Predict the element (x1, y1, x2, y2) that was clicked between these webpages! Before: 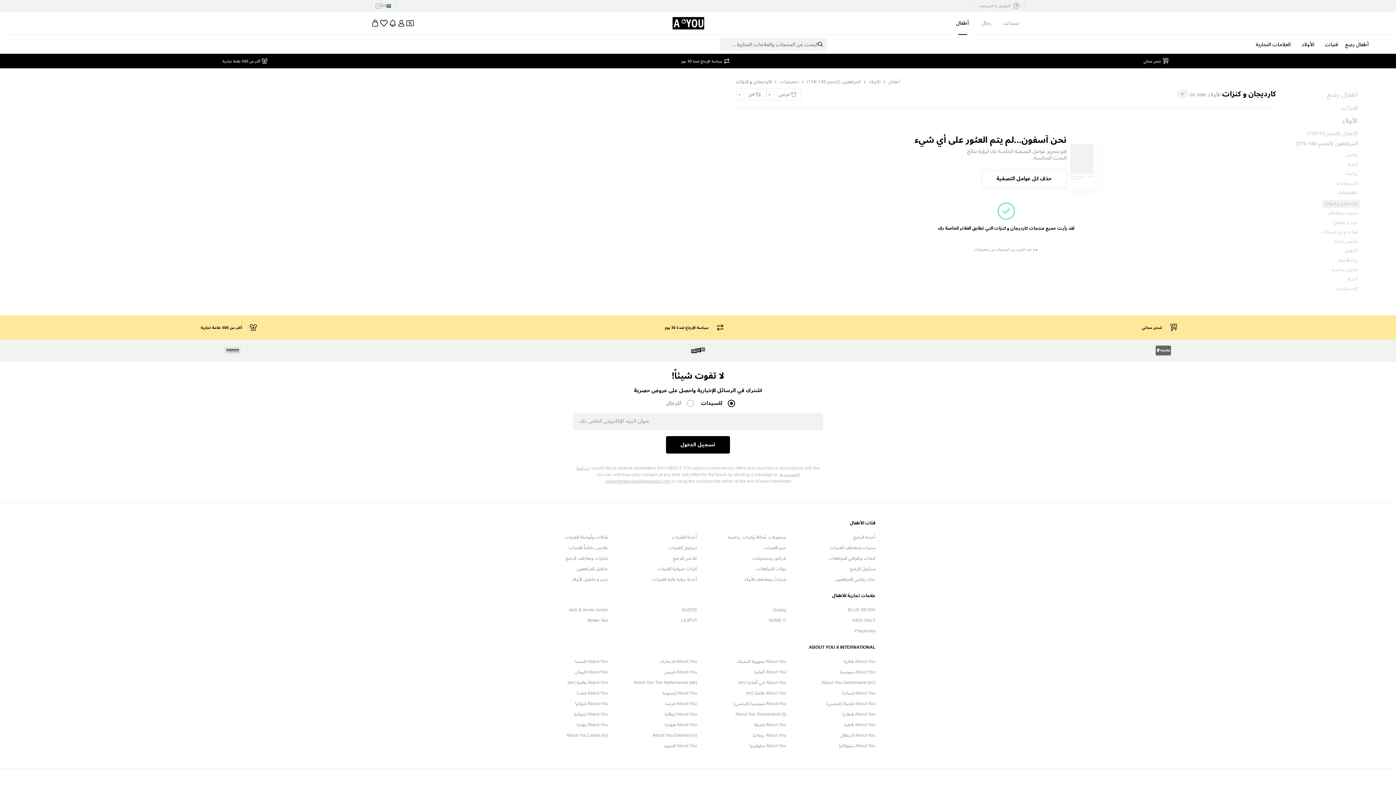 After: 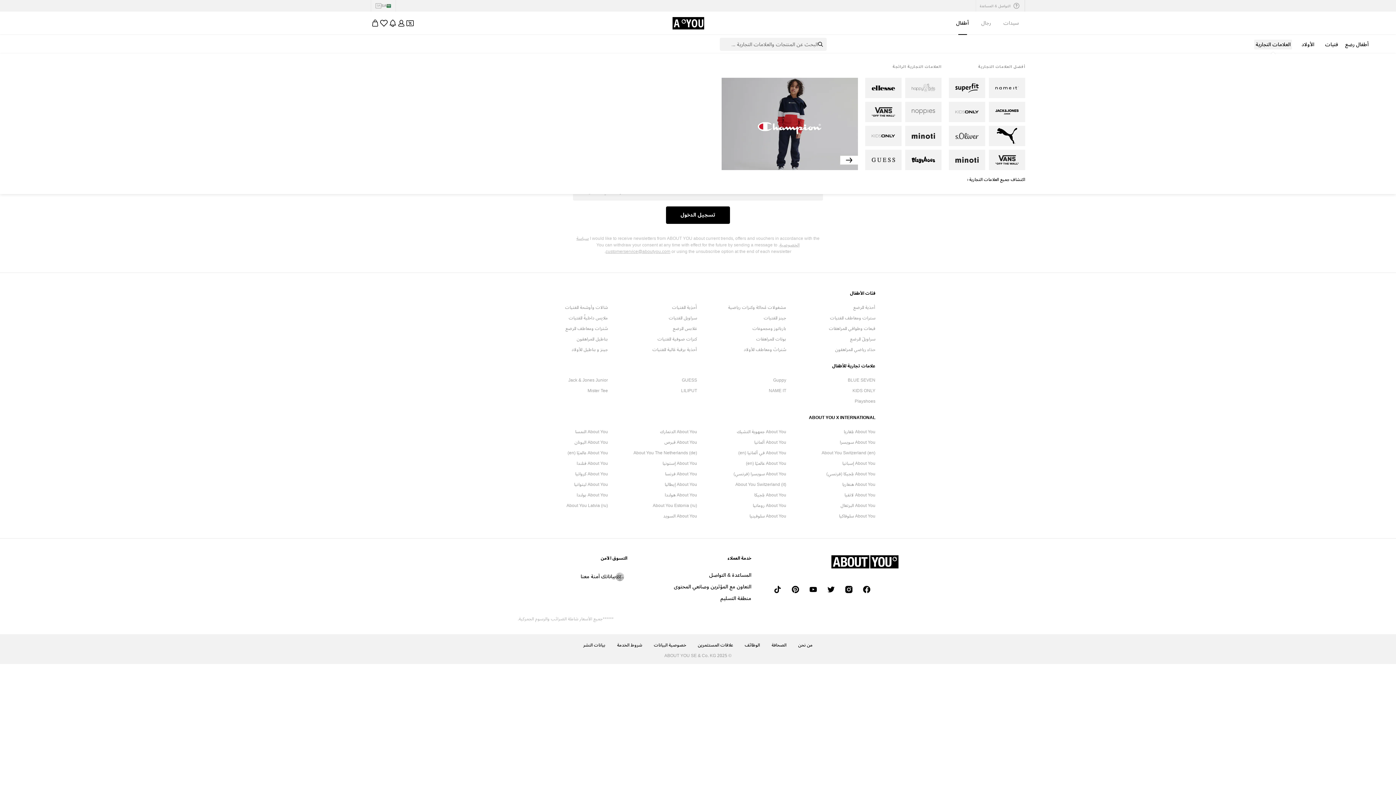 Action: label: العلامات التجارية bbox: (1254, 39, 1292, 49)